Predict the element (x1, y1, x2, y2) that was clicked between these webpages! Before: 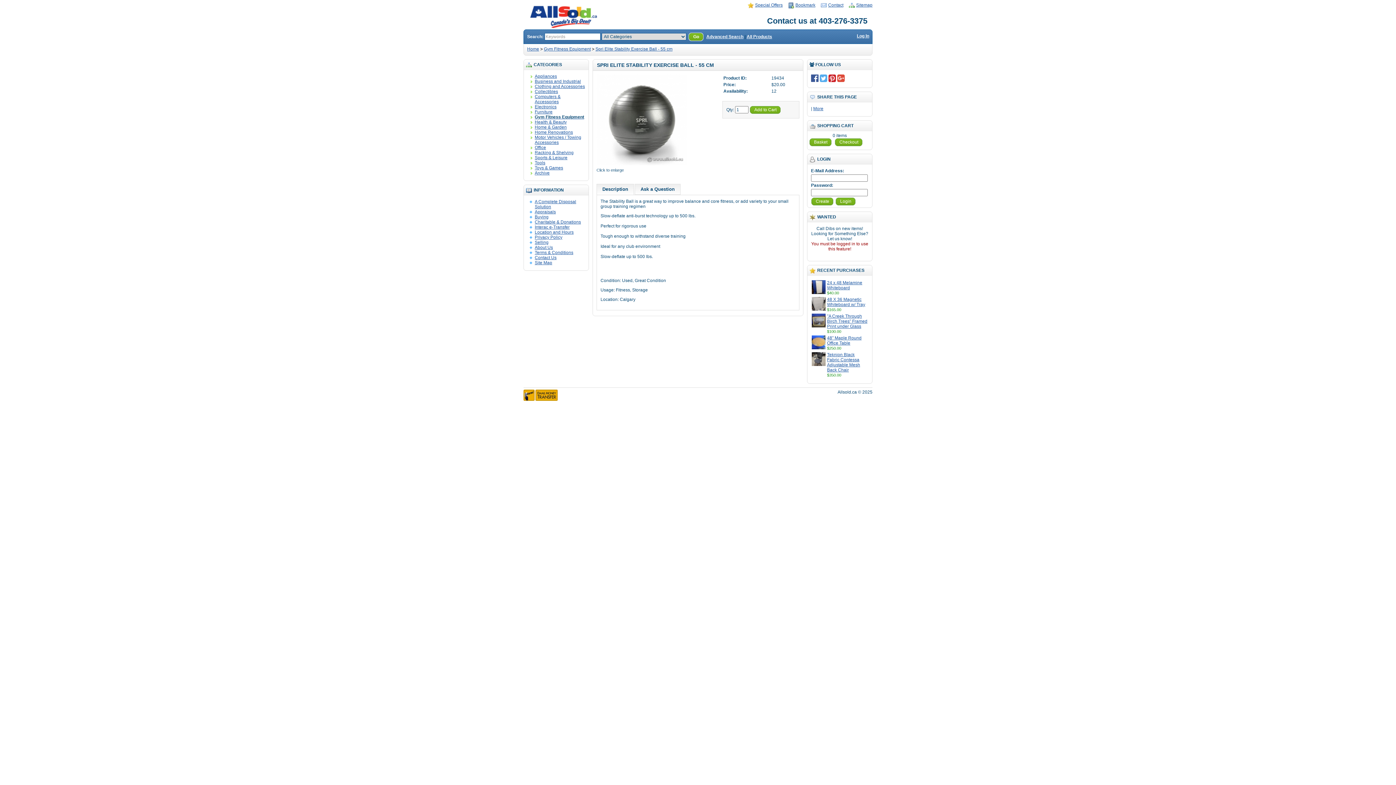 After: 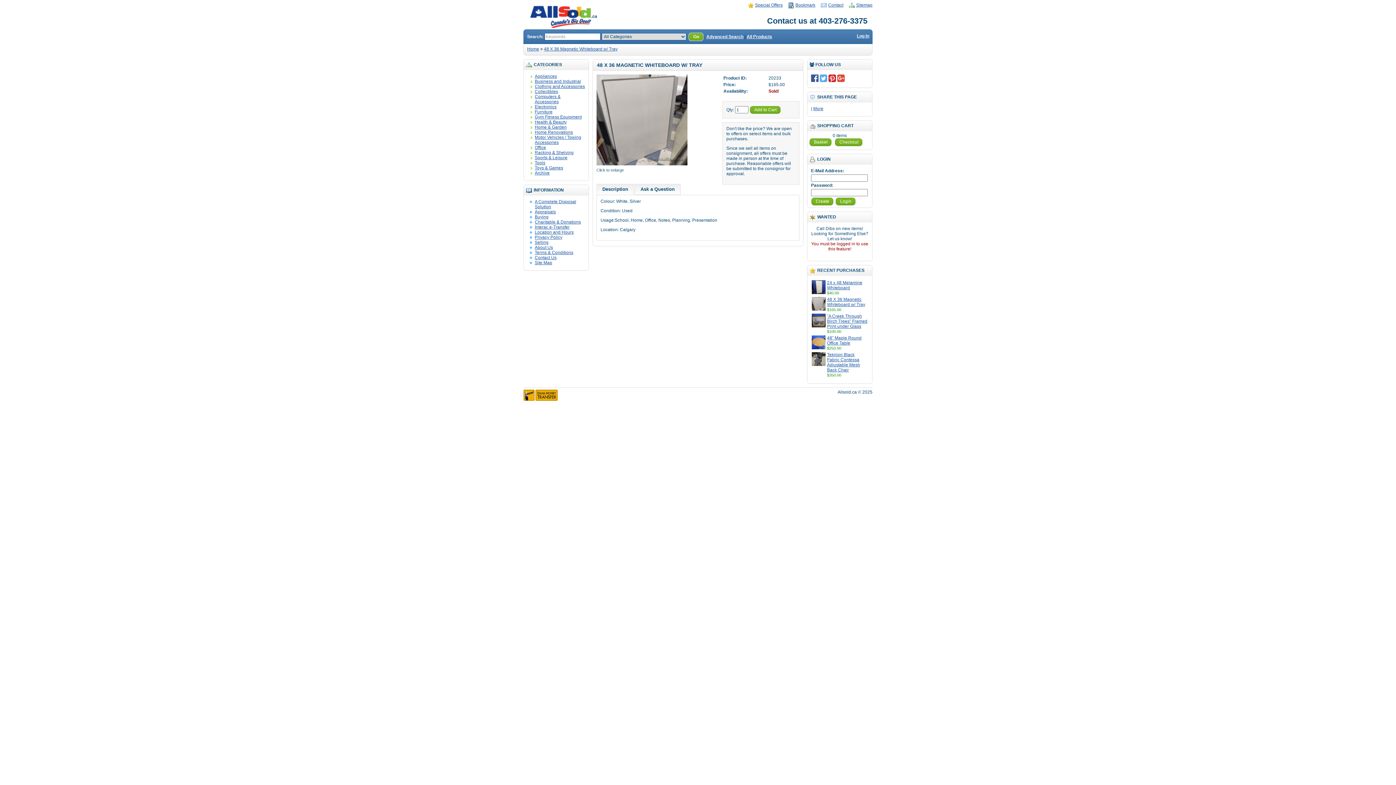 Action: bbox: (812, 306, 825, 312)